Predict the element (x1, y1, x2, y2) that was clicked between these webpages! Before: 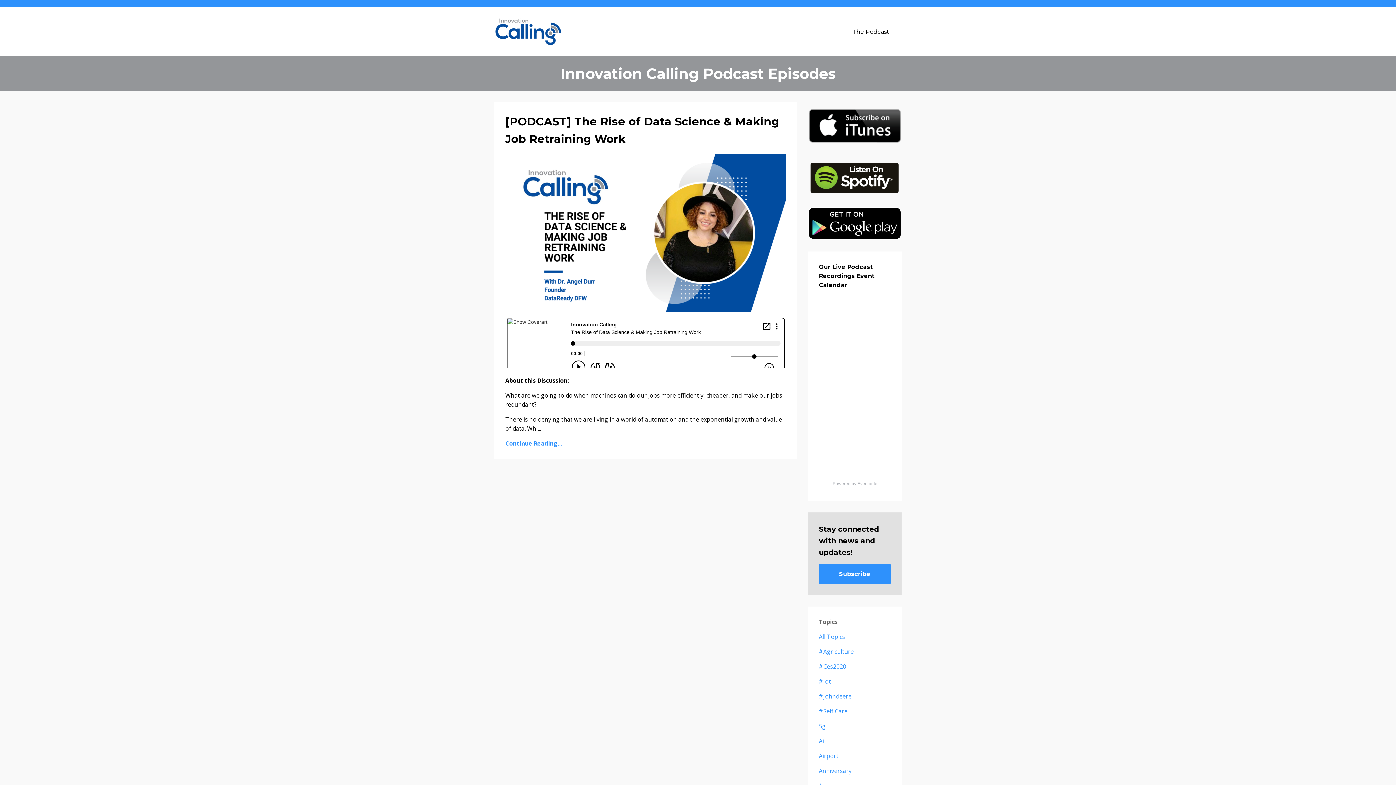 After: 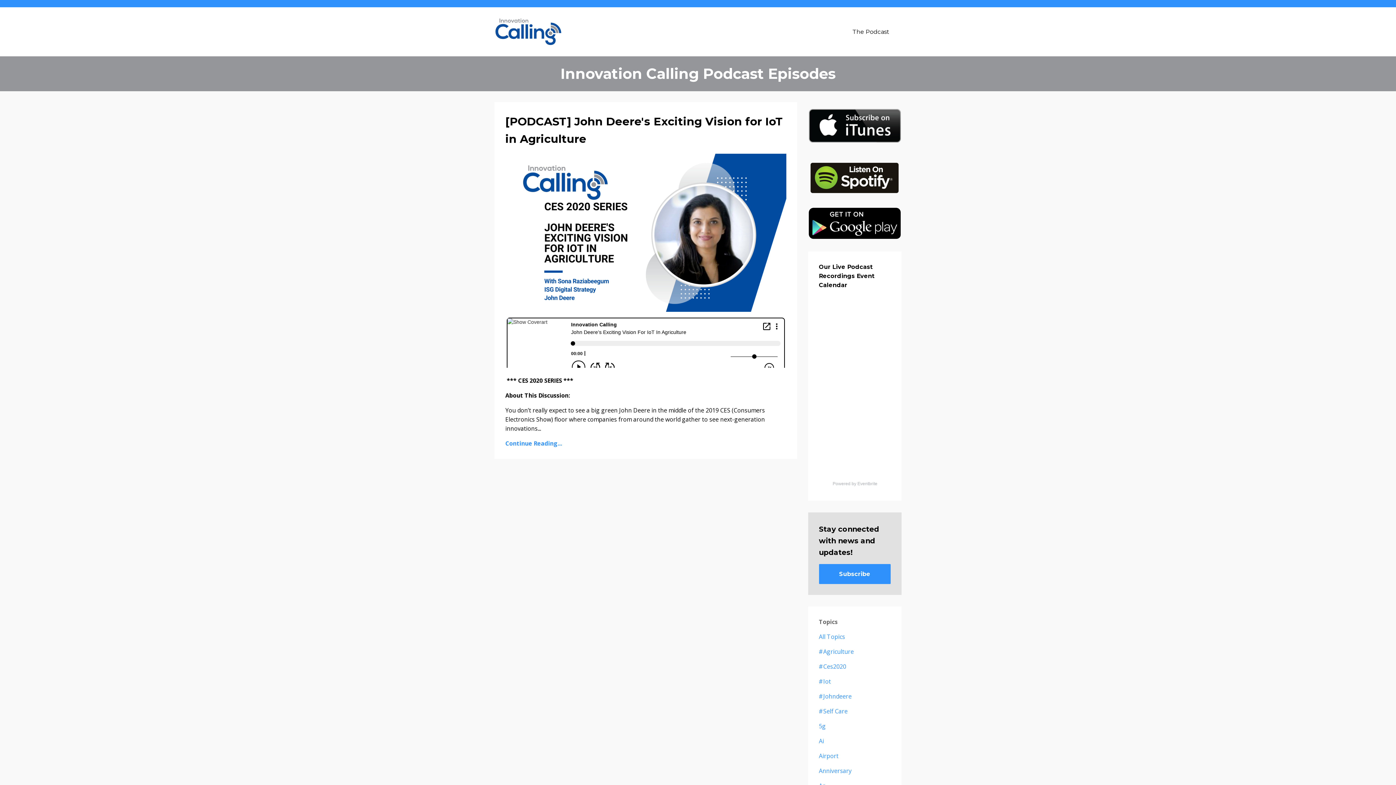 Action: label: #Johndeere bbox: (819, 692, 851, 700)